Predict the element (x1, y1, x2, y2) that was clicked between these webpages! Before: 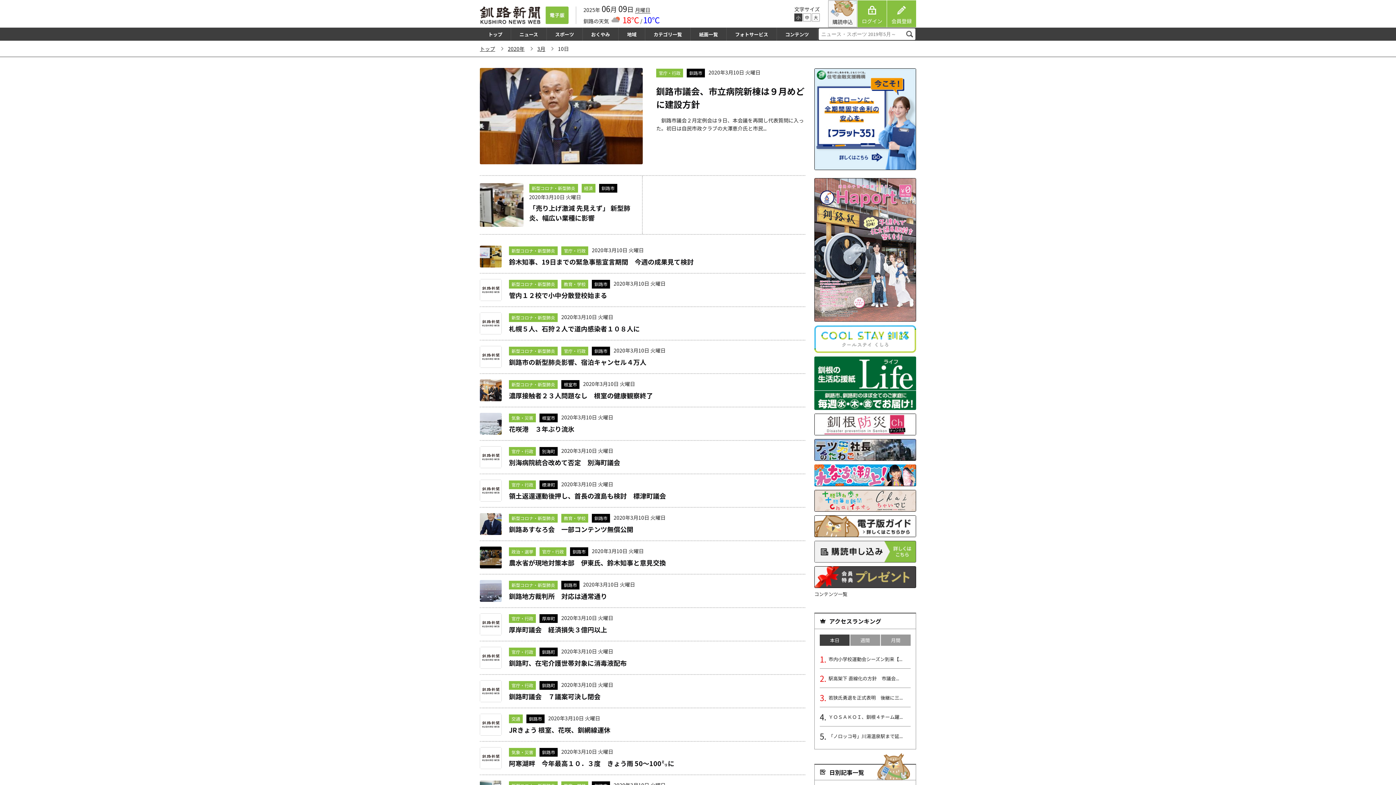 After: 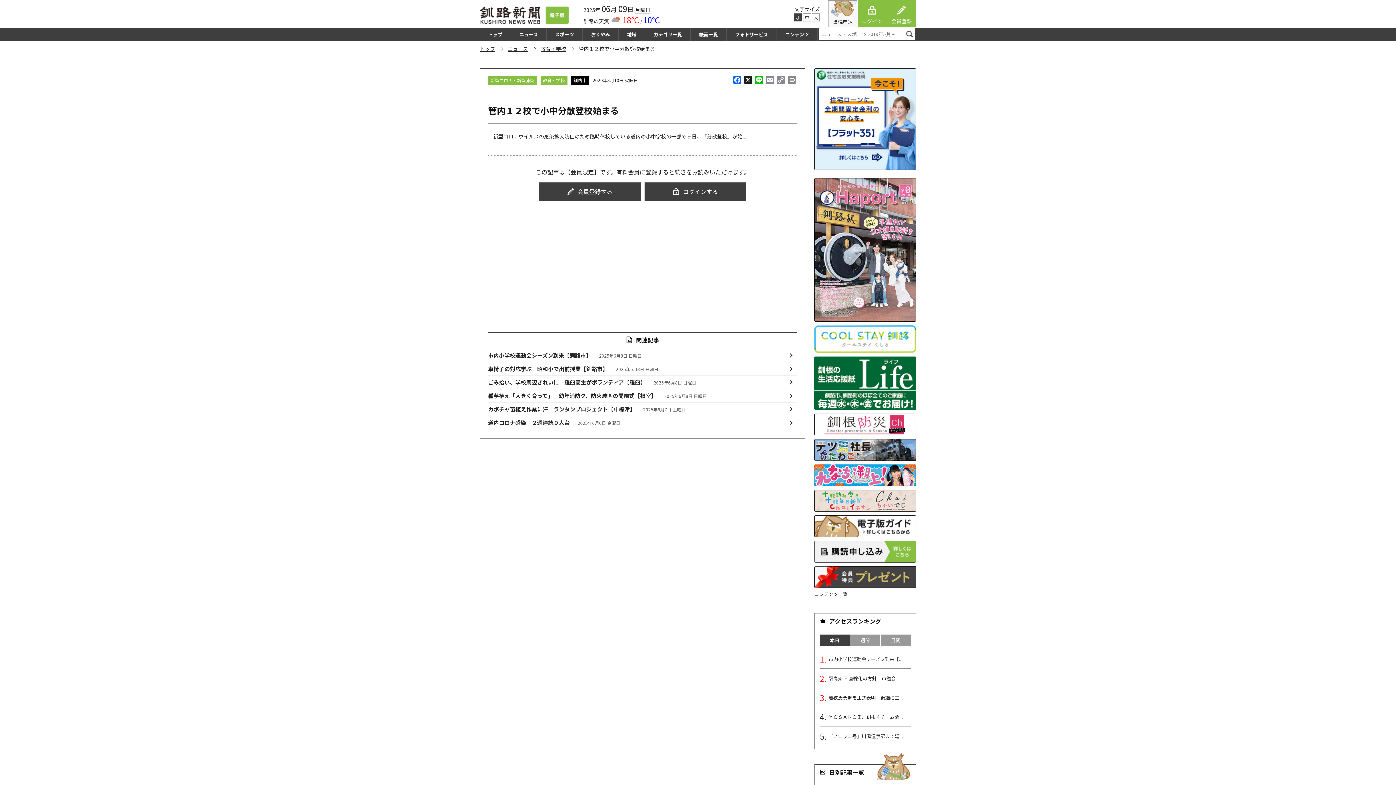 Action: label: 新型コロナ・新型肺炎教育・学校釧路市2020年3月10日 火曜日

管内１２校で小中分散登校始まる bbox: (480, 273, 805, 306)